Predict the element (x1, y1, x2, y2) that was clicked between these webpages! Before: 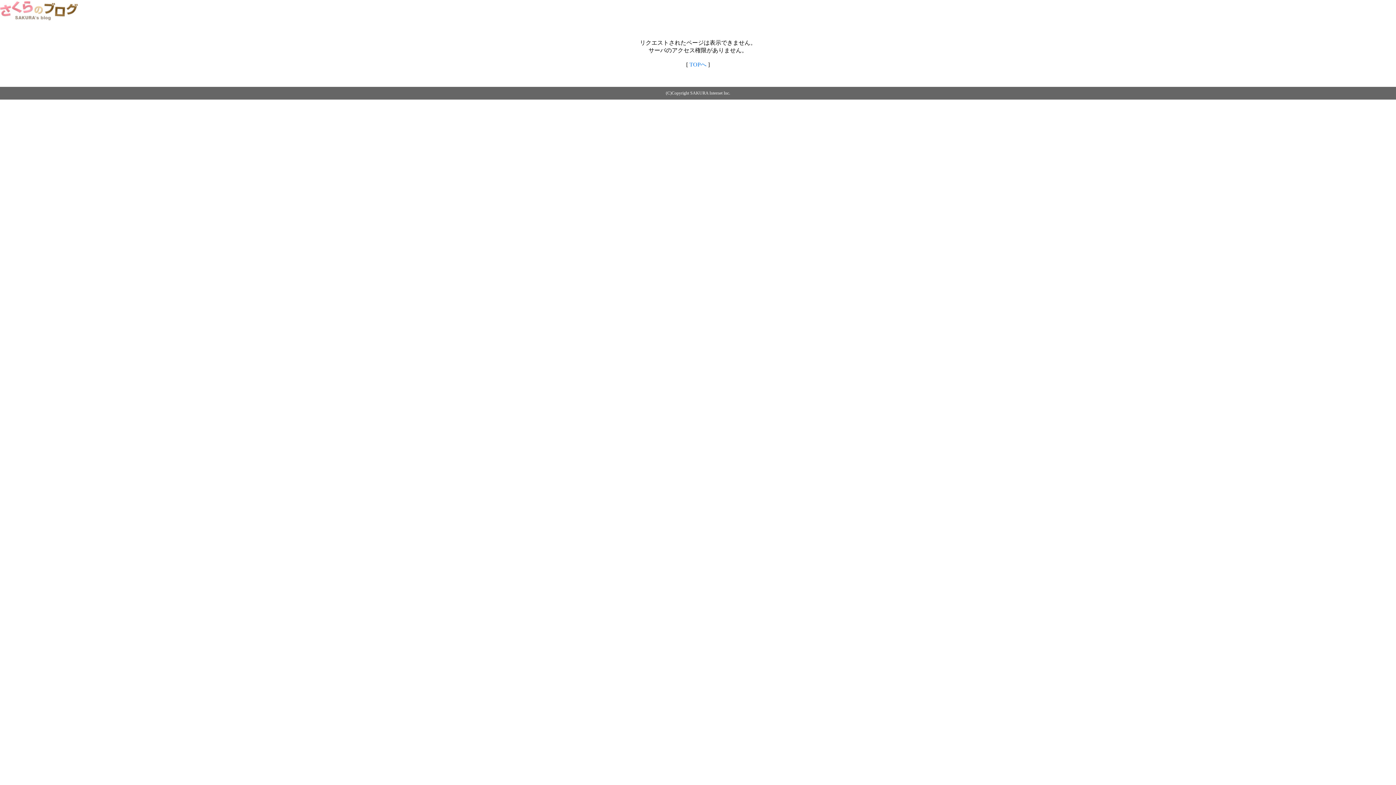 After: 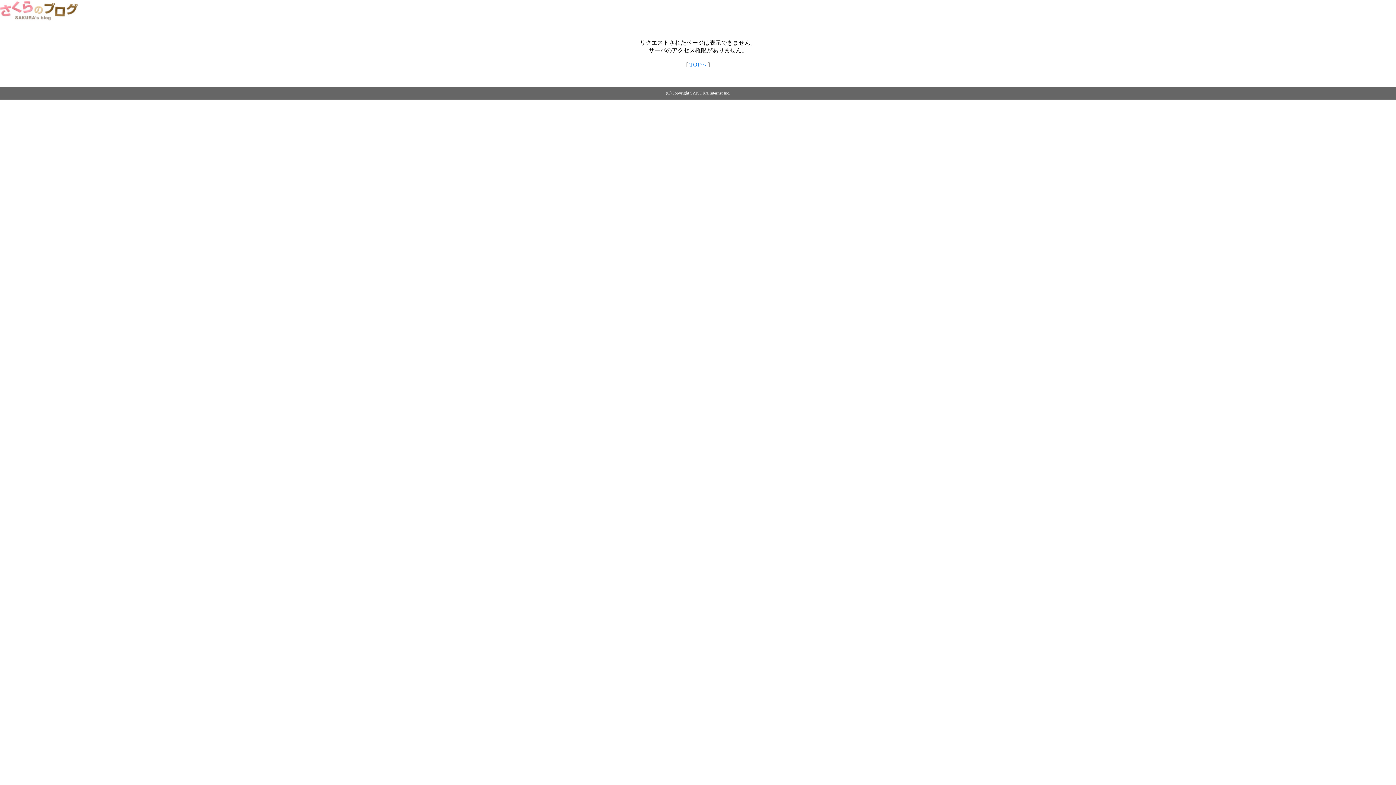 Action: bbox: (0, 14, 79, 20)